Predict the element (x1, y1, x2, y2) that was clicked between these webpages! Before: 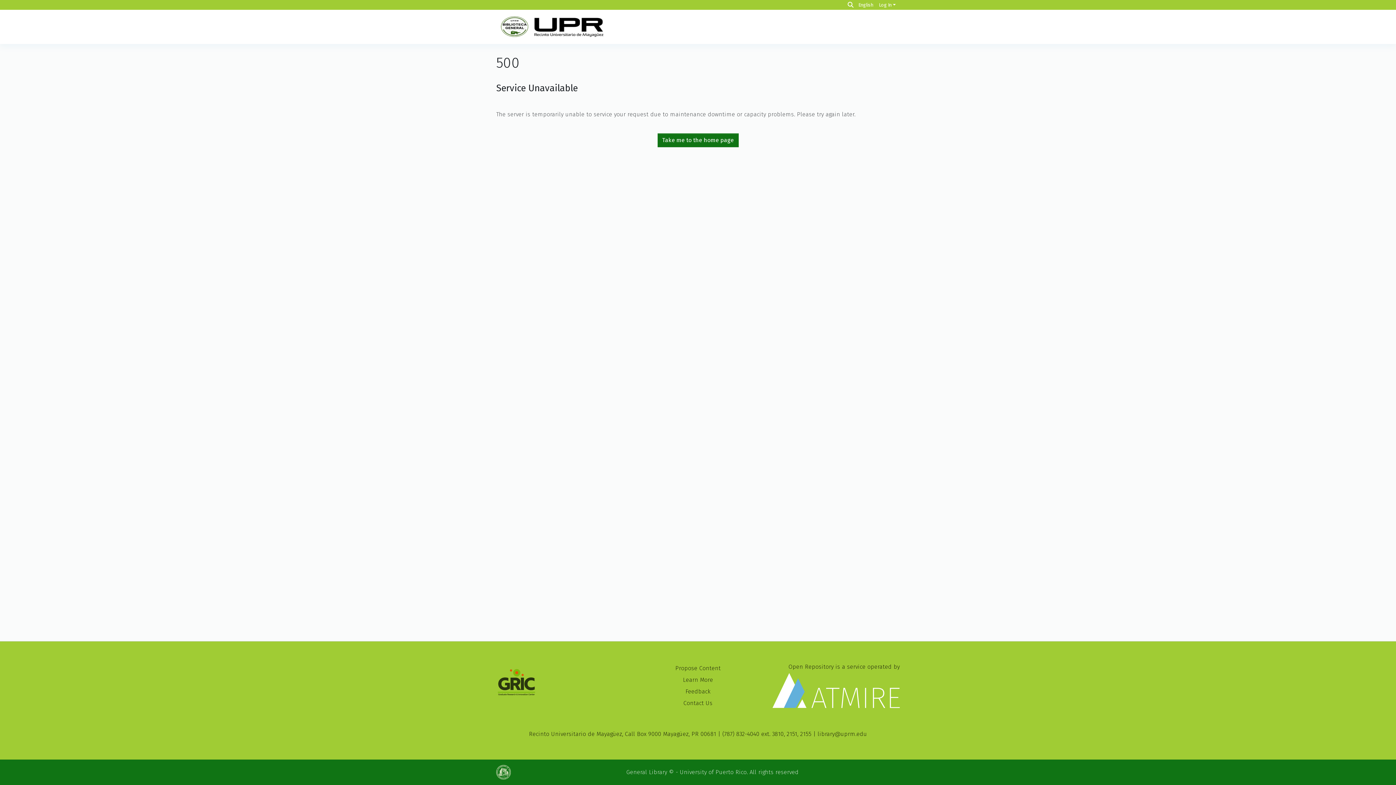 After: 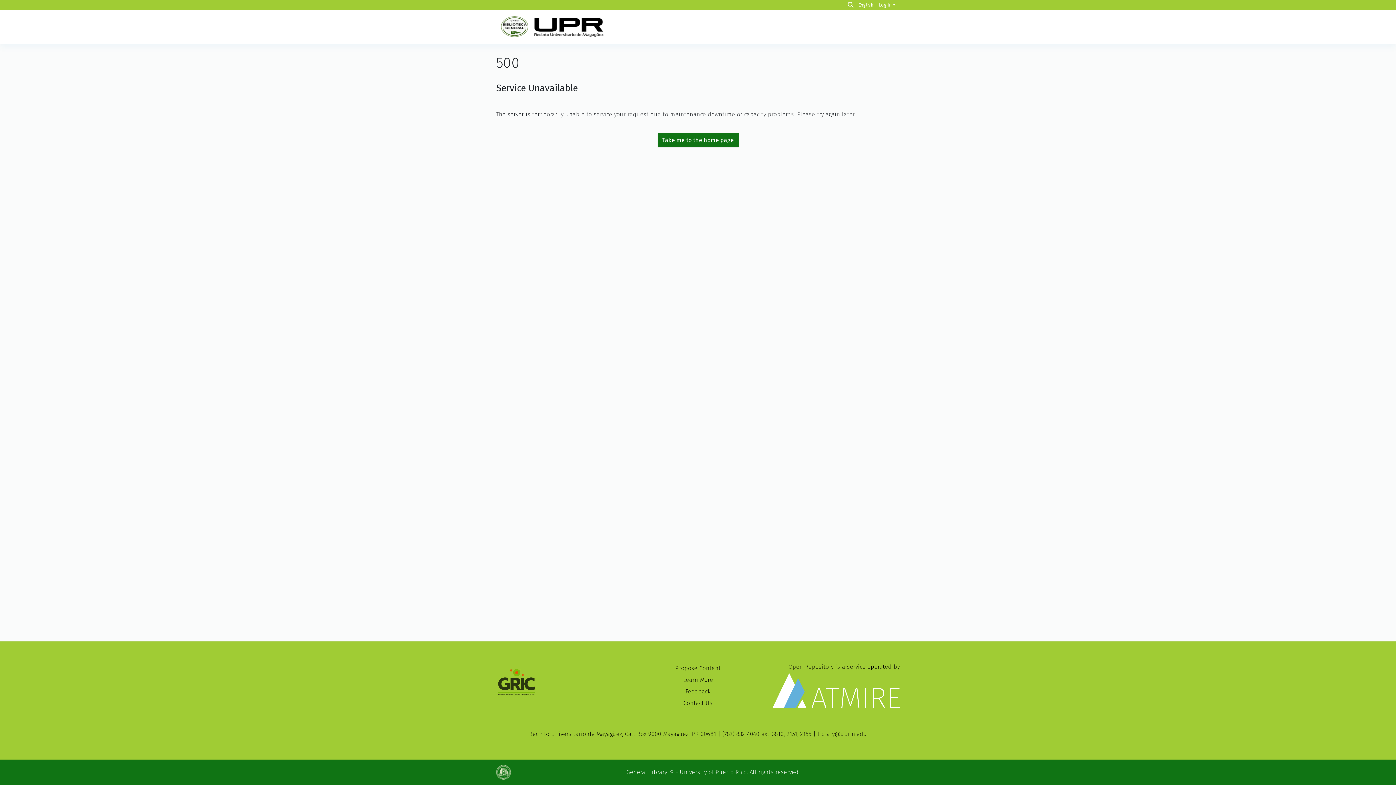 Action: label: Take me to the home page bbox: (657, 133, 738, 147)